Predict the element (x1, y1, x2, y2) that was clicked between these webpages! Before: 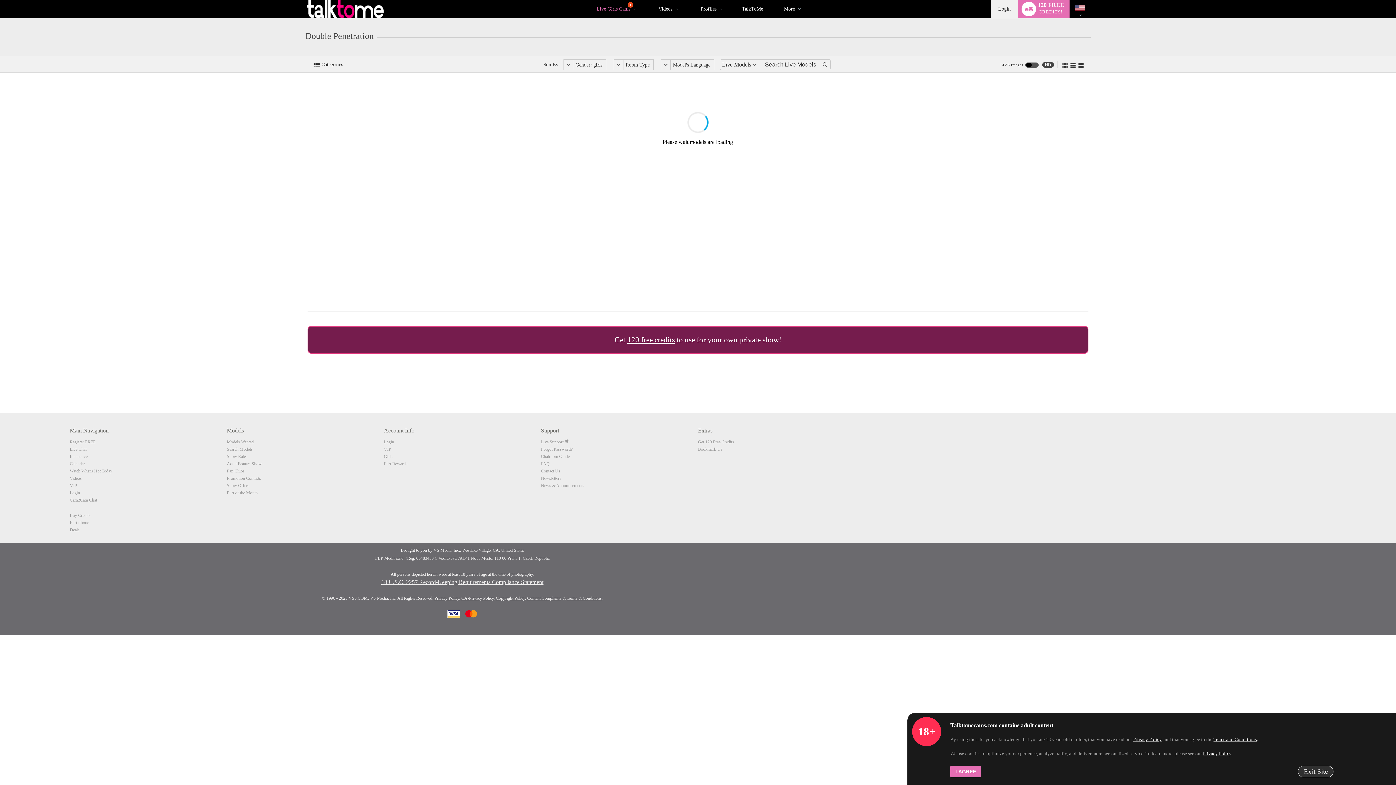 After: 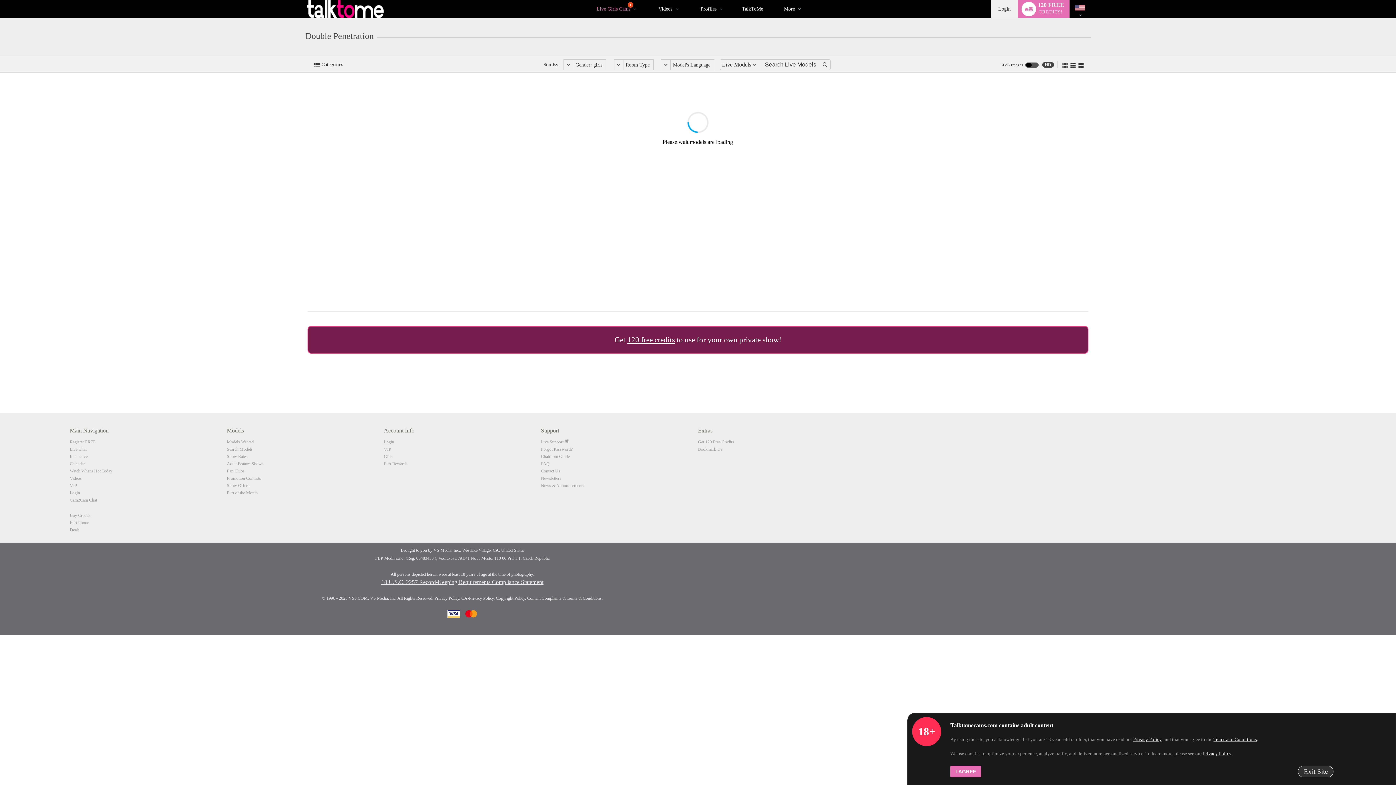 Action: bbox: (383, 439, 394, 444) label: Login